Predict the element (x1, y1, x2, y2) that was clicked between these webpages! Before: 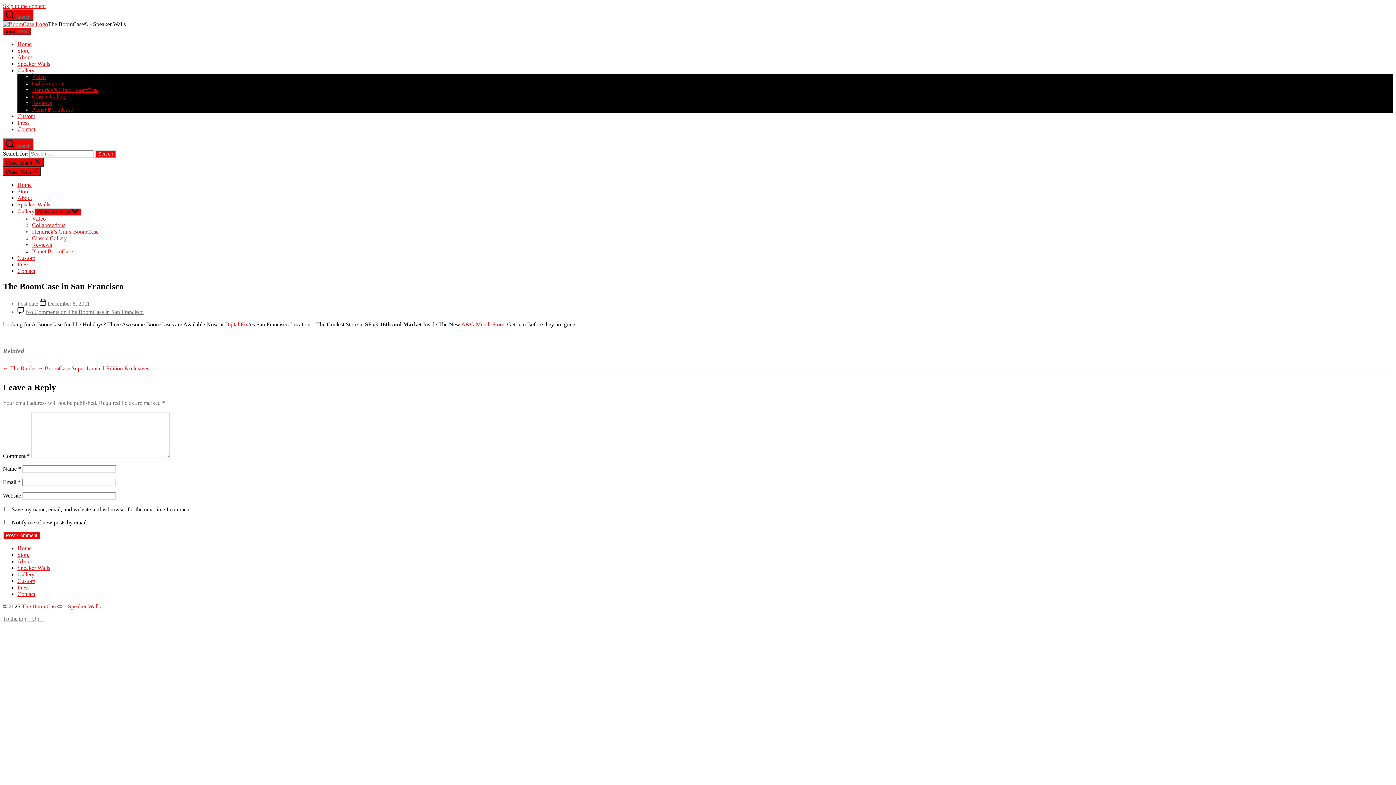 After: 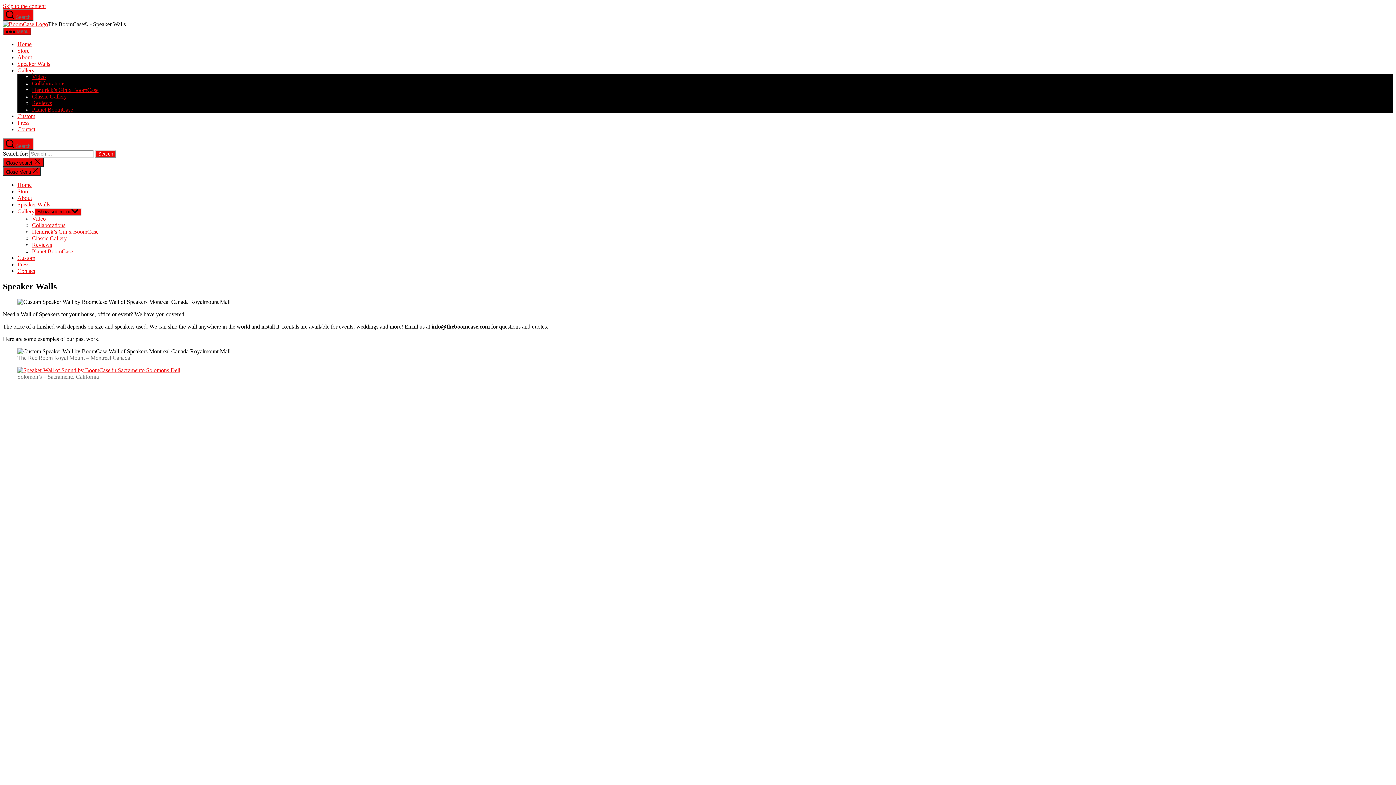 Action: label: Speaker Walls bbox: (17, 60, 50, 66)